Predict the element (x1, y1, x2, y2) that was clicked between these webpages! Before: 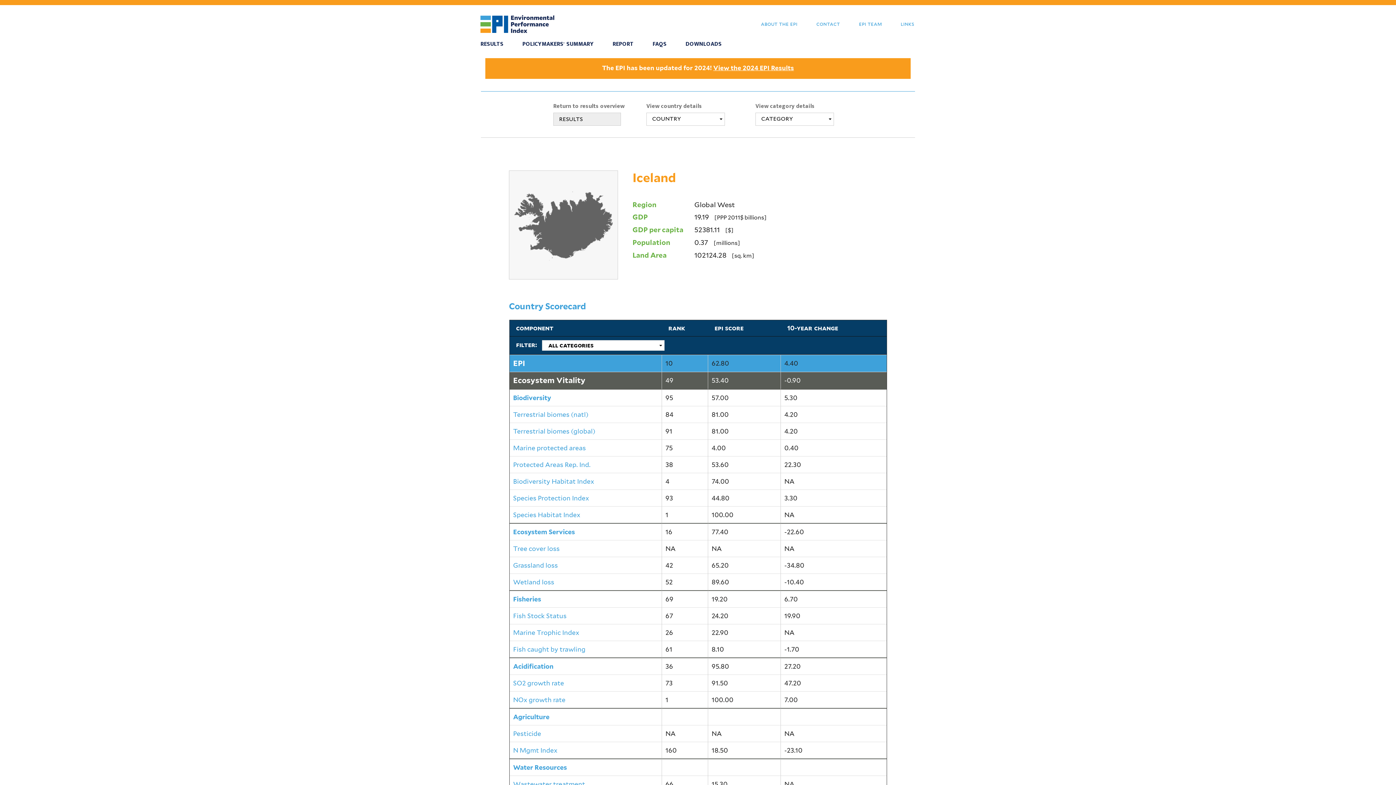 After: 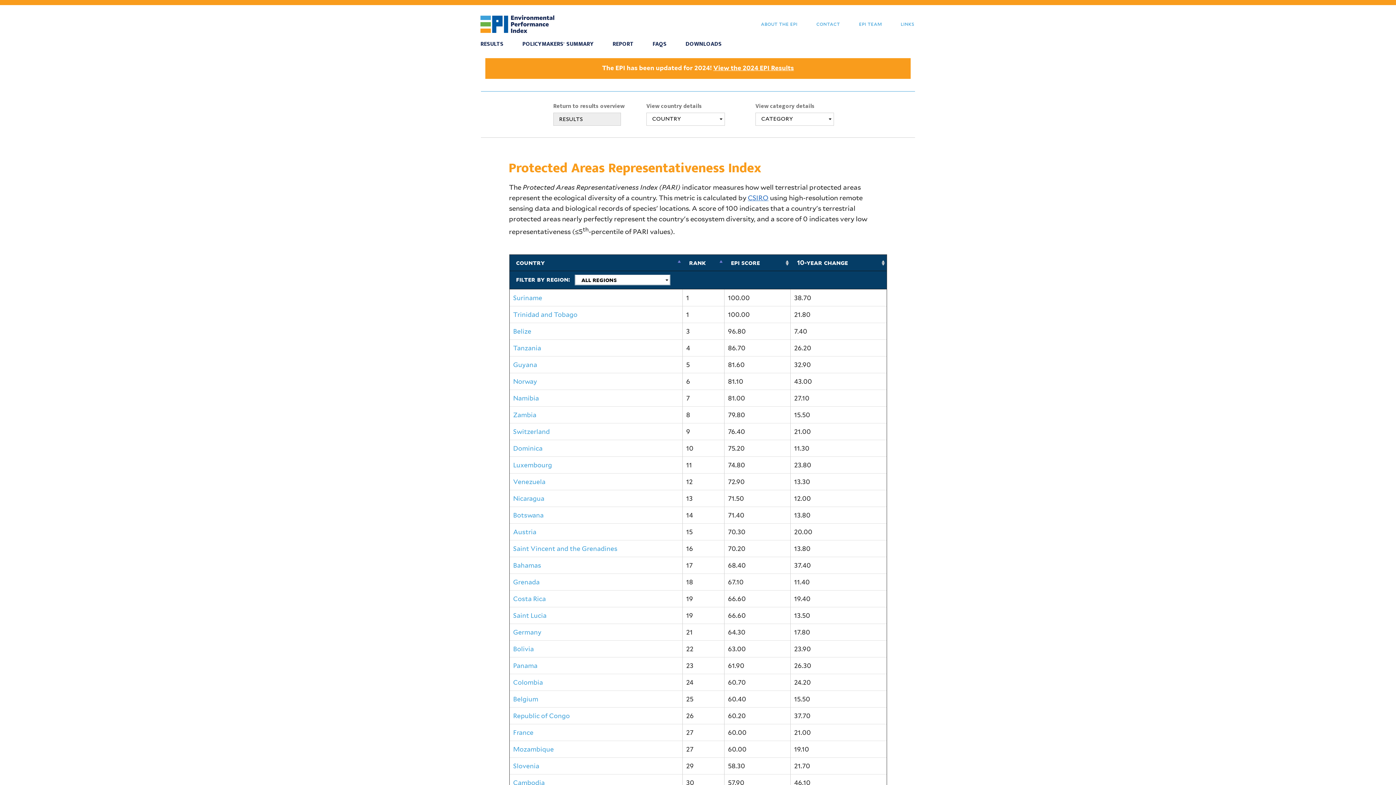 Action: bbox: (513, 461, 590, 468) label: Protected Areas Rep. Ind.